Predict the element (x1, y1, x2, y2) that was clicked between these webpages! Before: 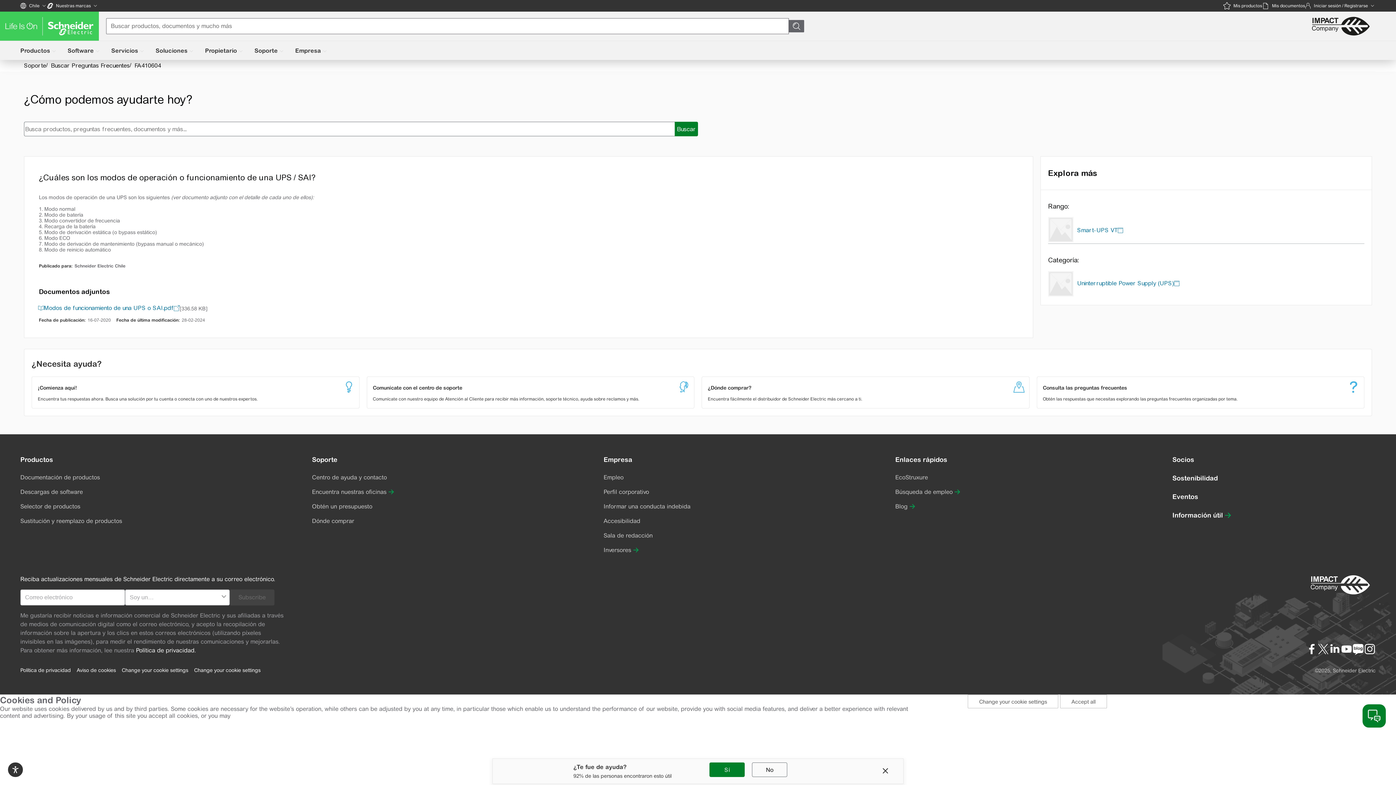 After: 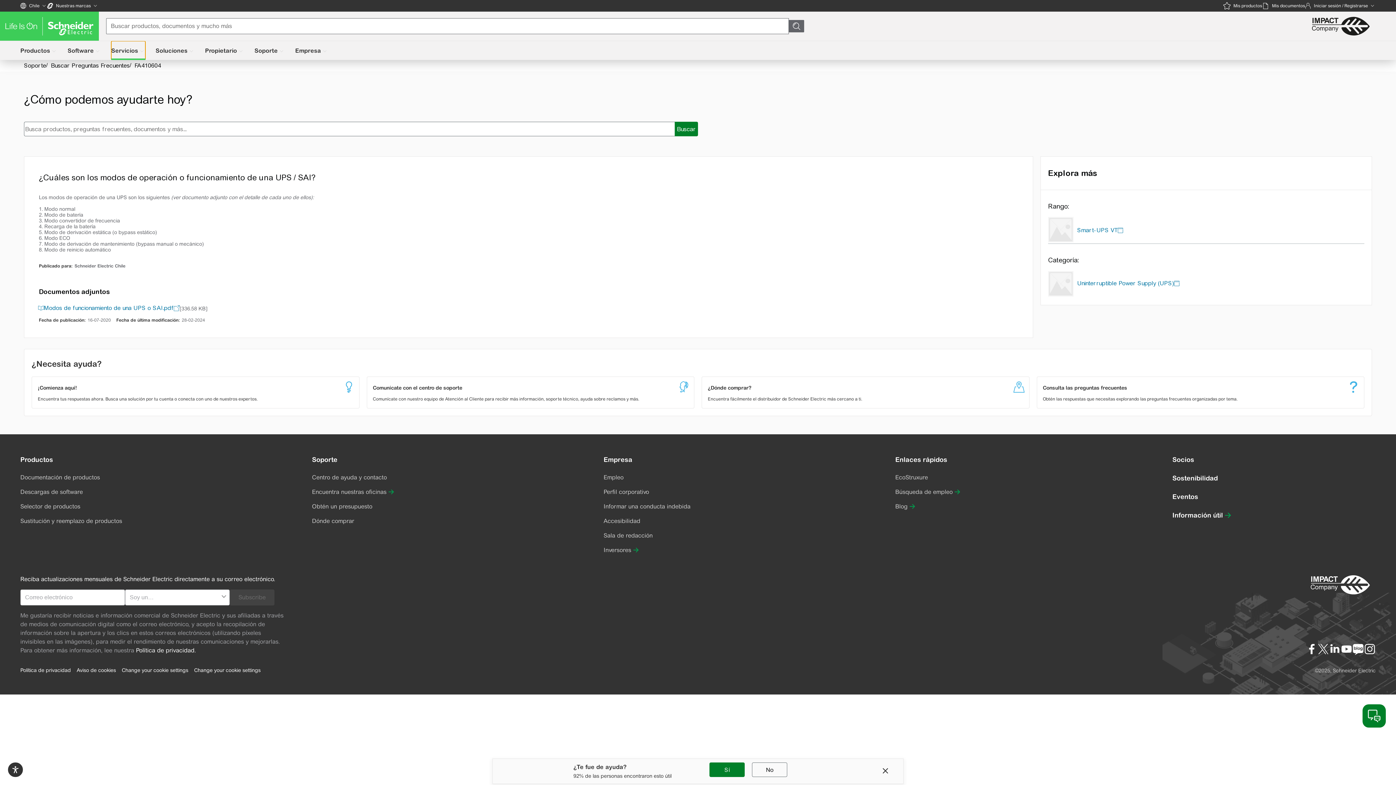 Action: bbox: (111, 41, 145, 60) label: Servicios